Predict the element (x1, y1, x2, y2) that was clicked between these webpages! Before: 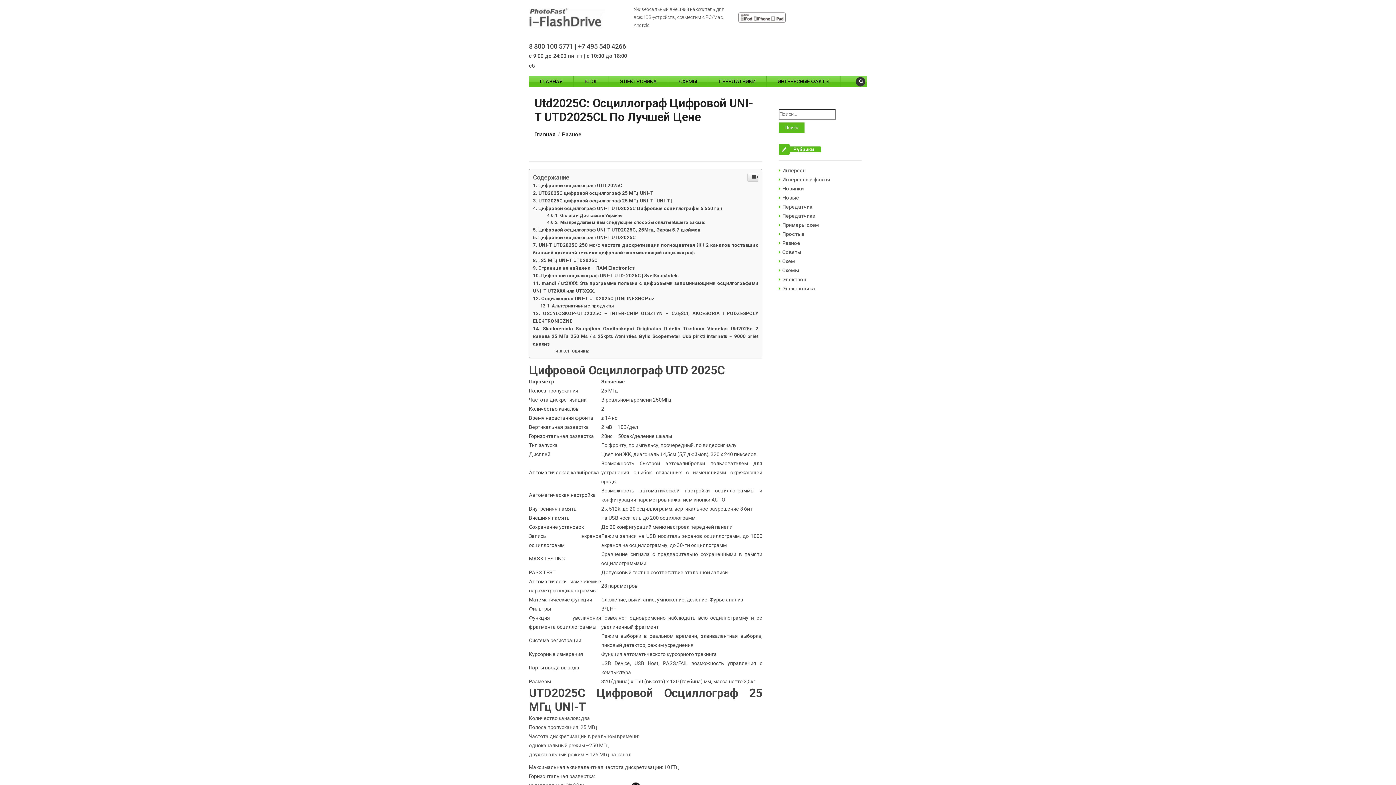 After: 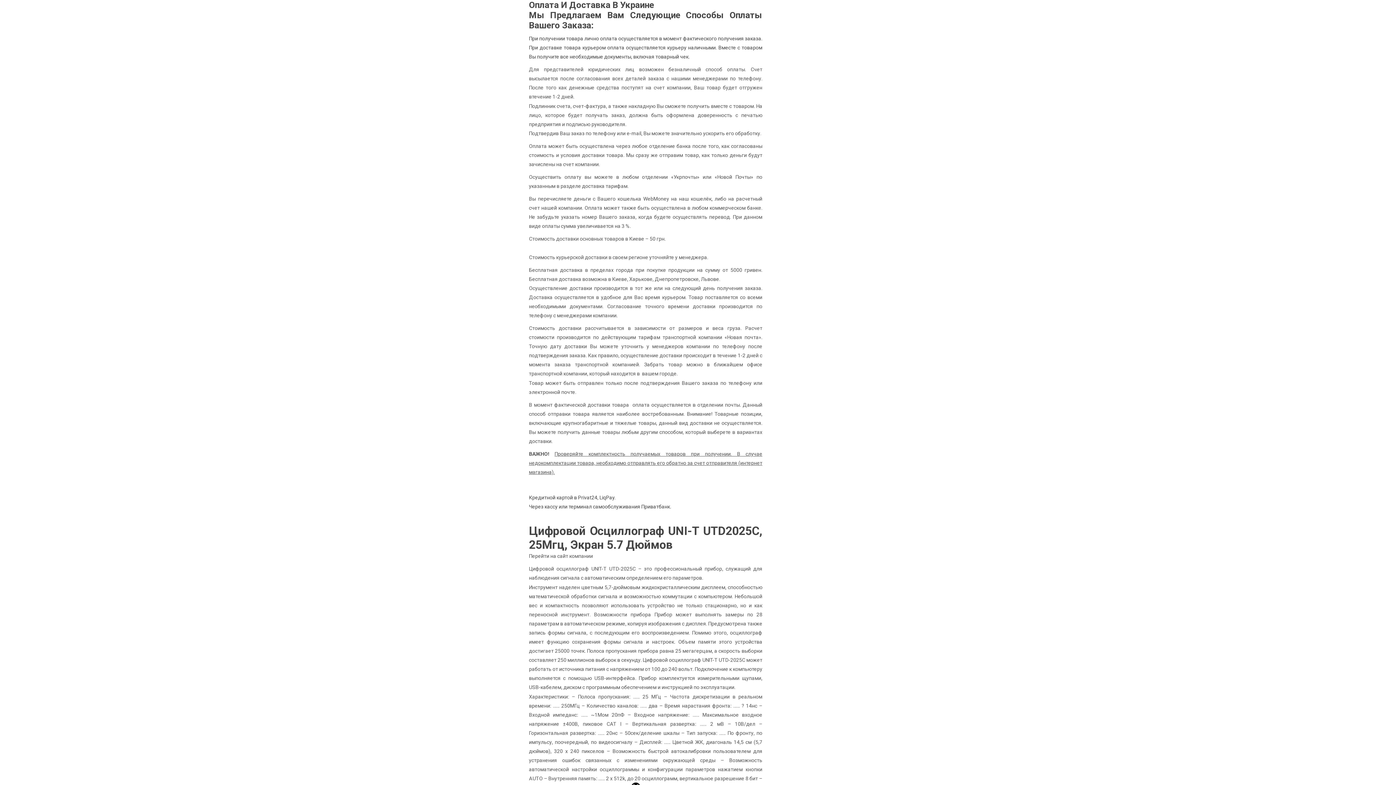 Action: label: Оплата и Доставка в Украине bbox: (547, 361, 623, 366)